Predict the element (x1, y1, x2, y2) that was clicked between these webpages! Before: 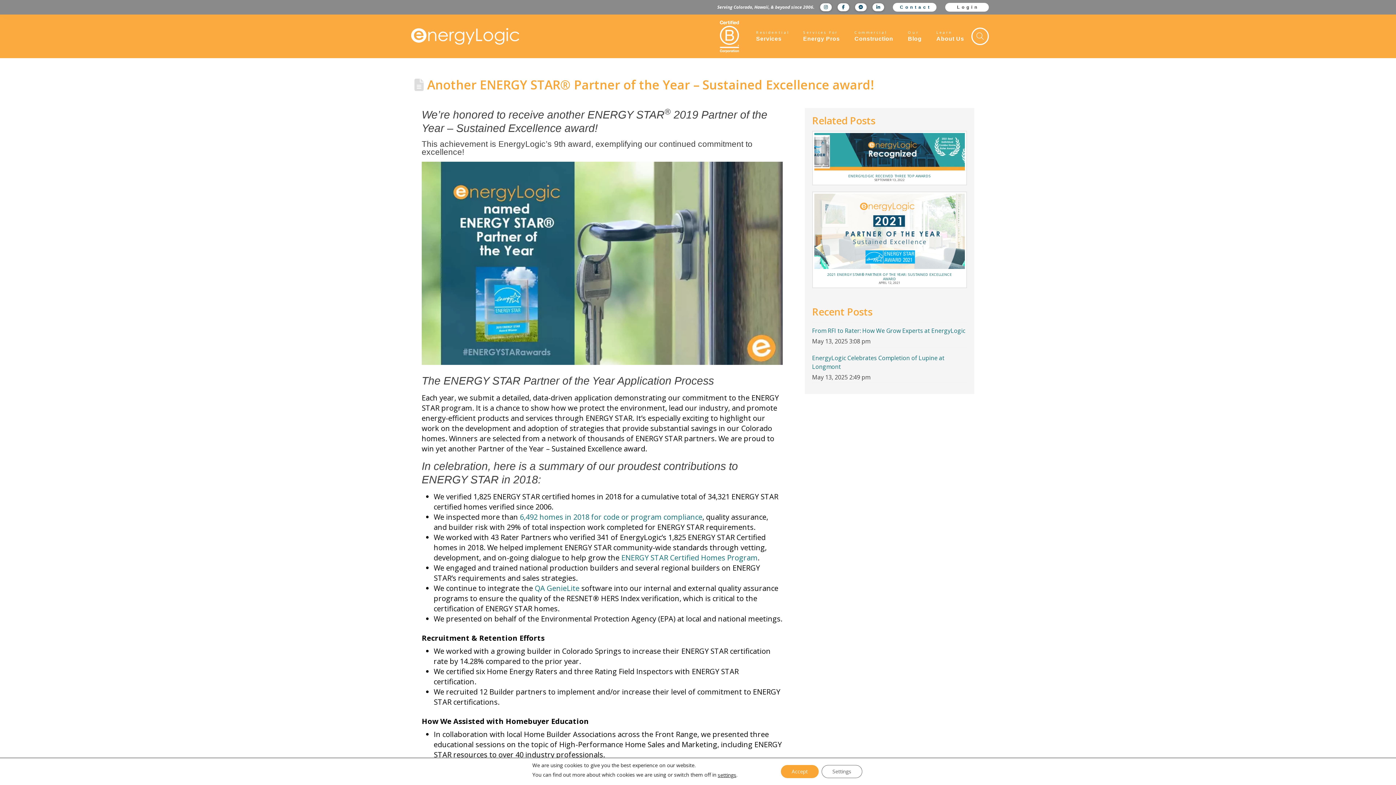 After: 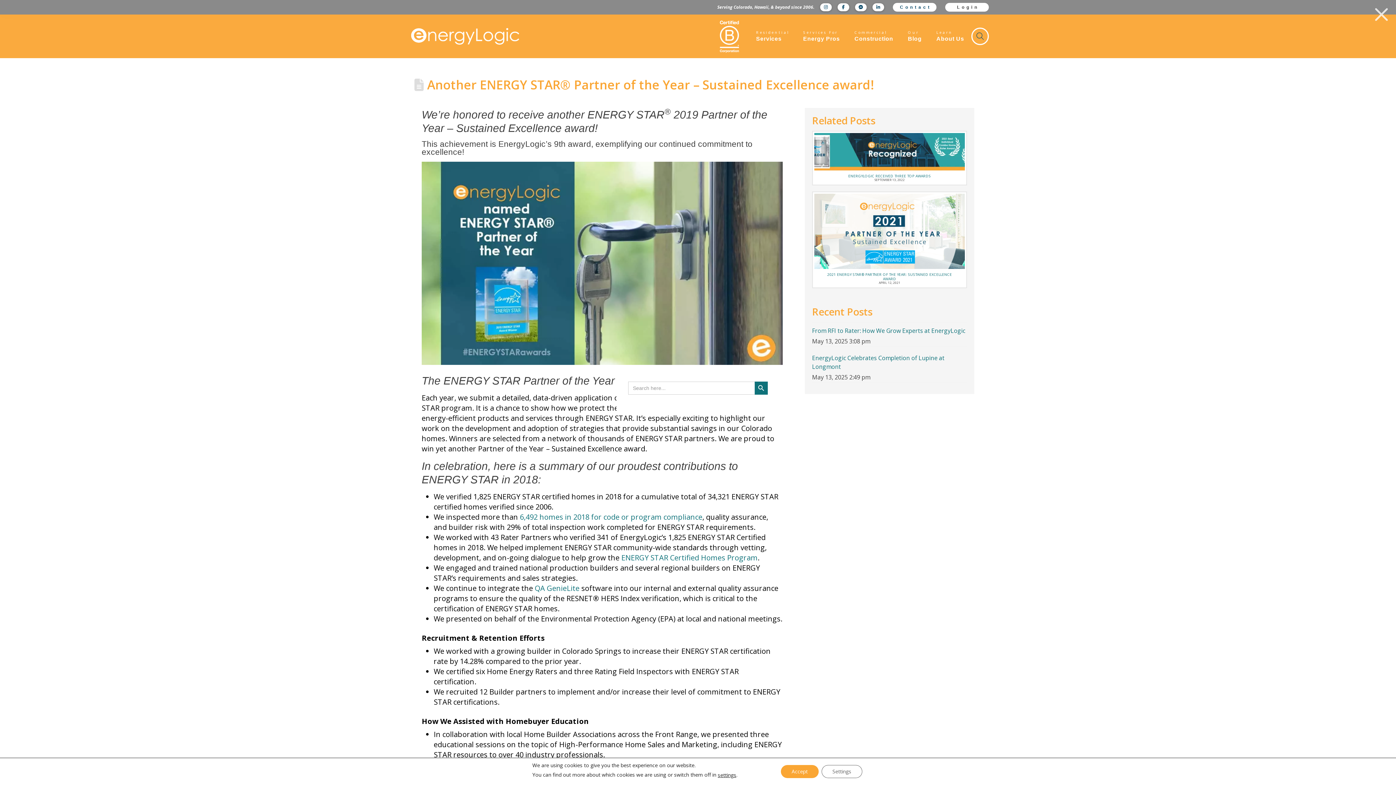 Action: label: Toggle Modal Content bbox: (971, 27, 989, 45)